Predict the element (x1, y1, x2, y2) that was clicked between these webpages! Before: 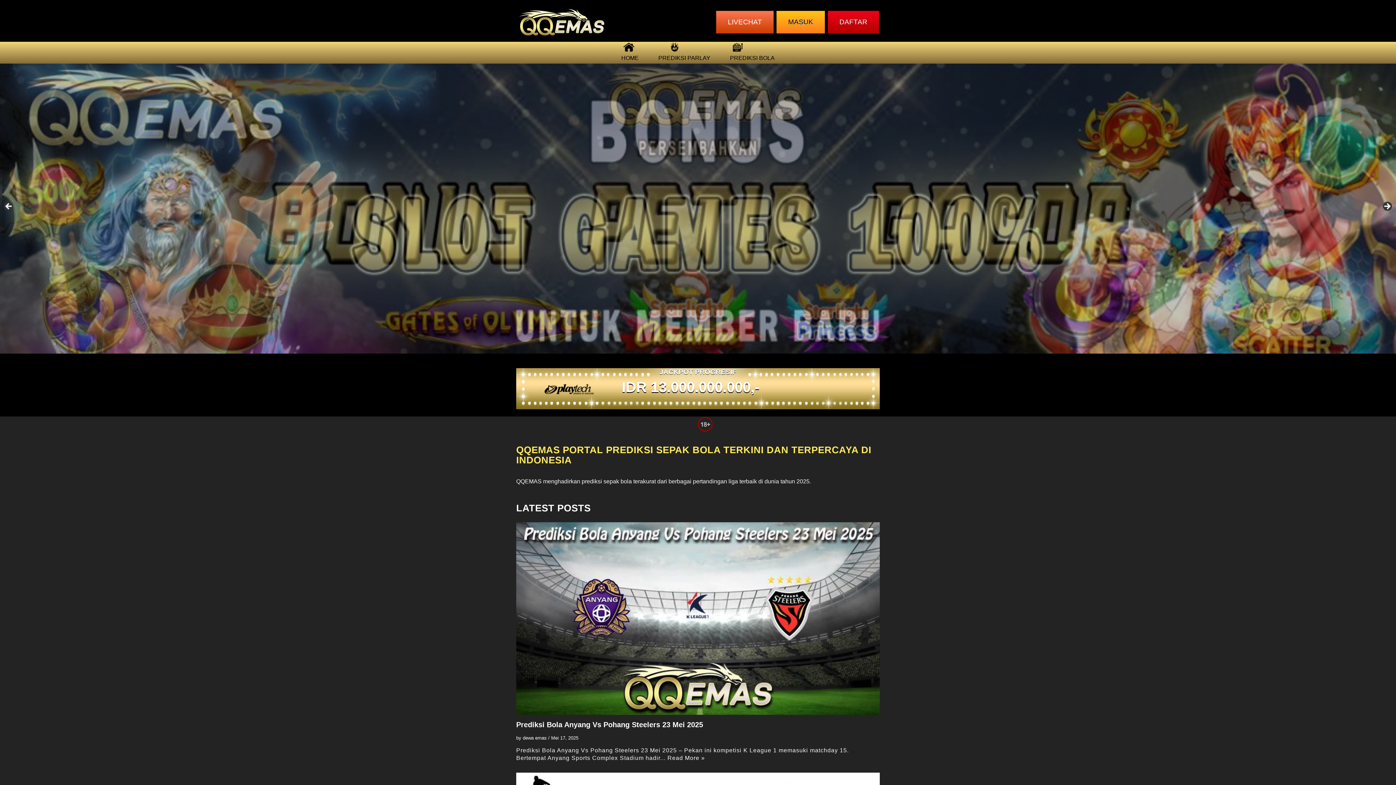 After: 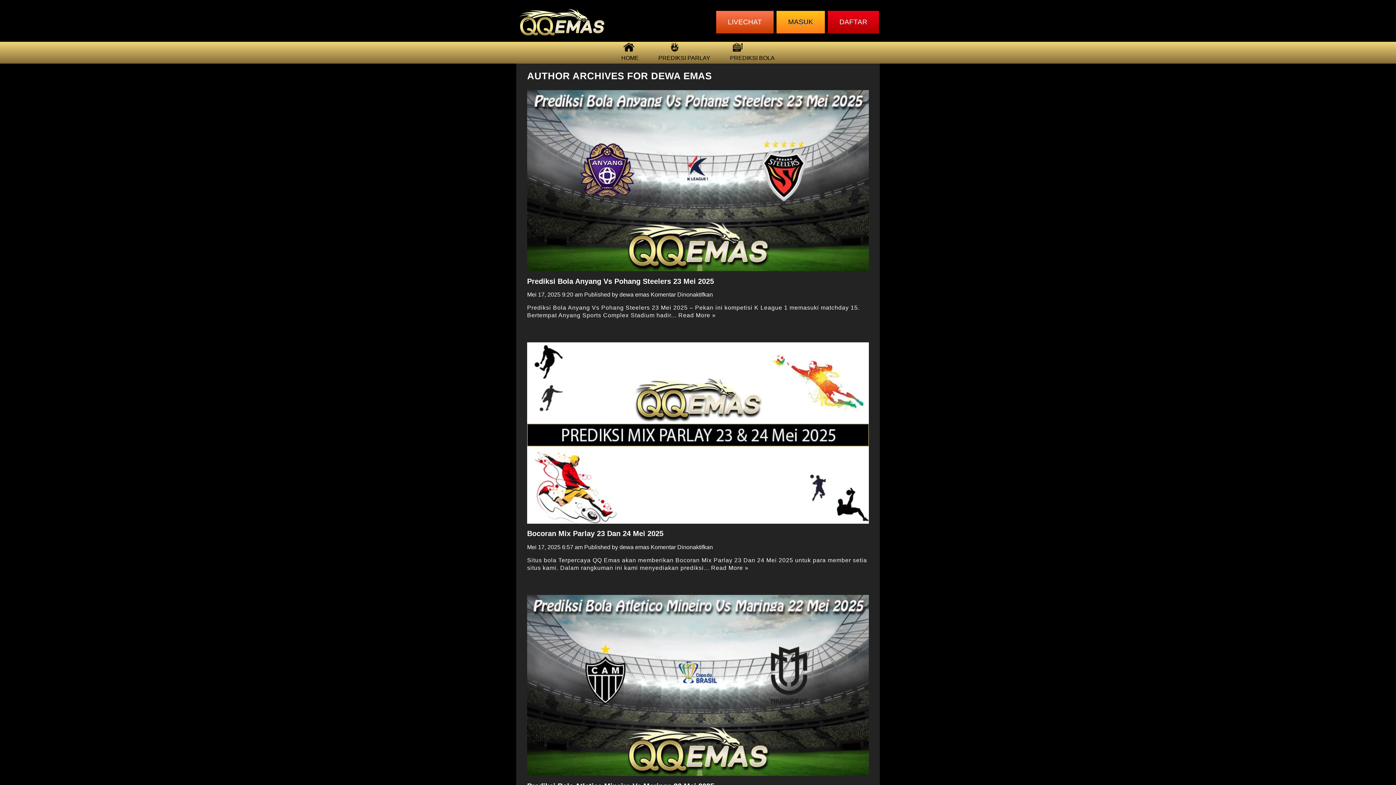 Action: bbox: (522, 735, 546, 741) label: dewa emas